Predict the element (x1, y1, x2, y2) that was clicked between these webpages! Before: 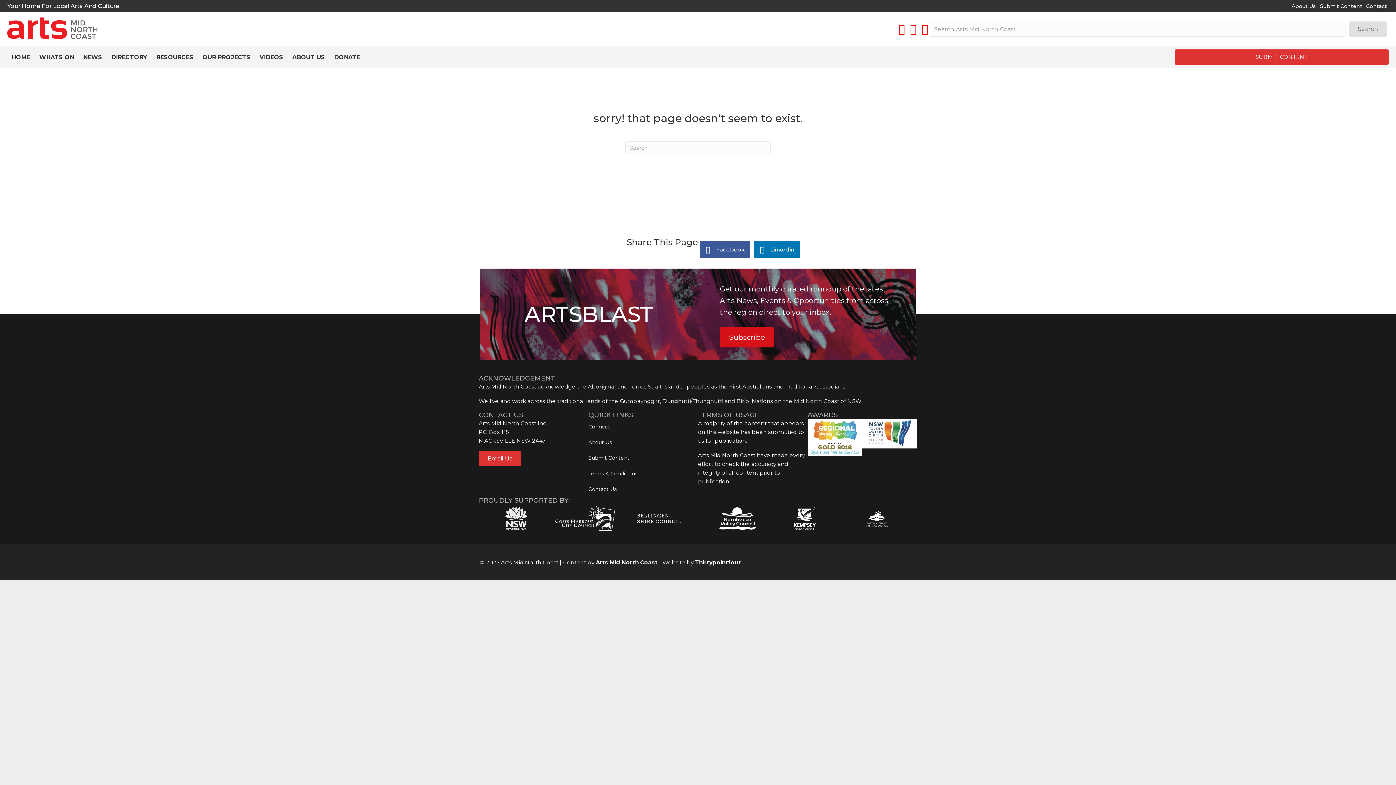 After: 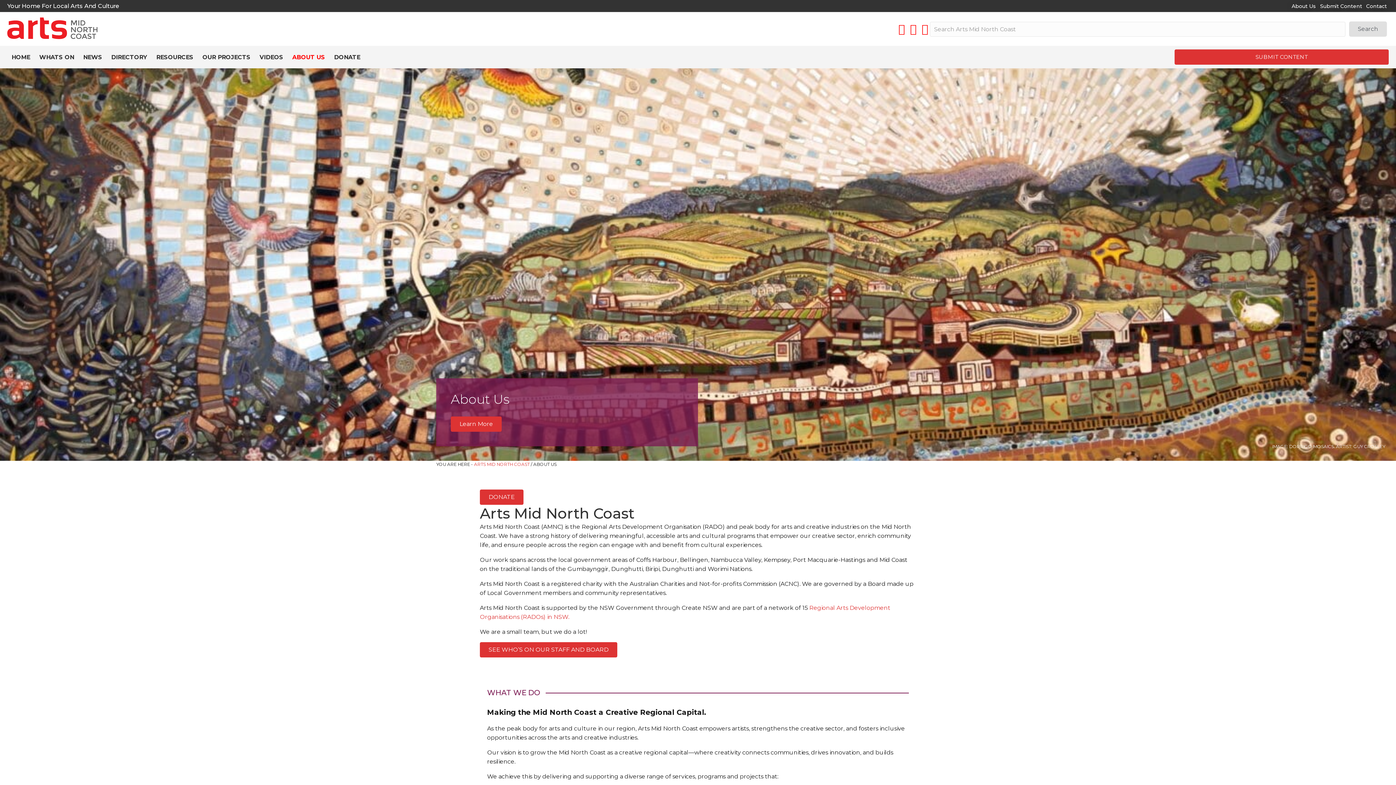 Action: bbox: (288, 49, 329, 64) label: ABOUT US